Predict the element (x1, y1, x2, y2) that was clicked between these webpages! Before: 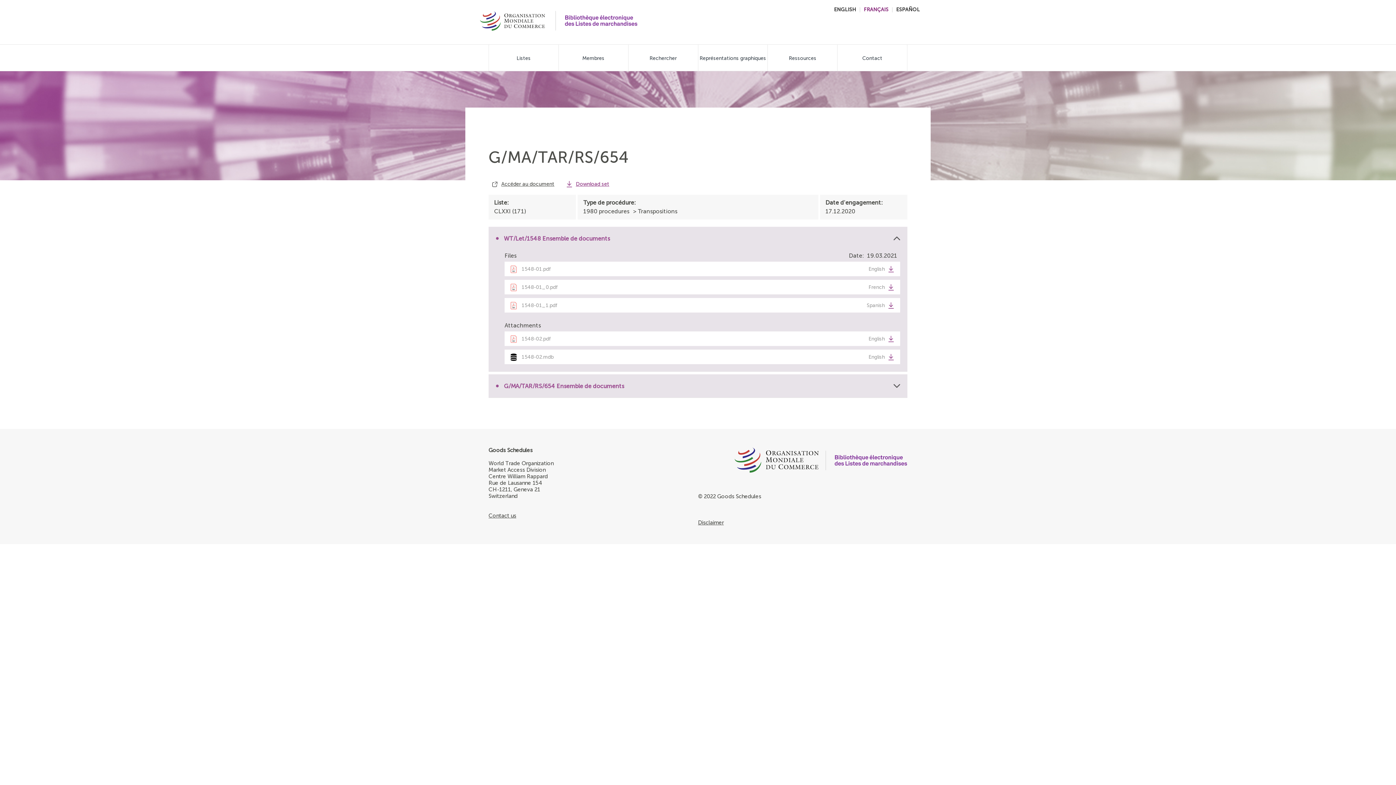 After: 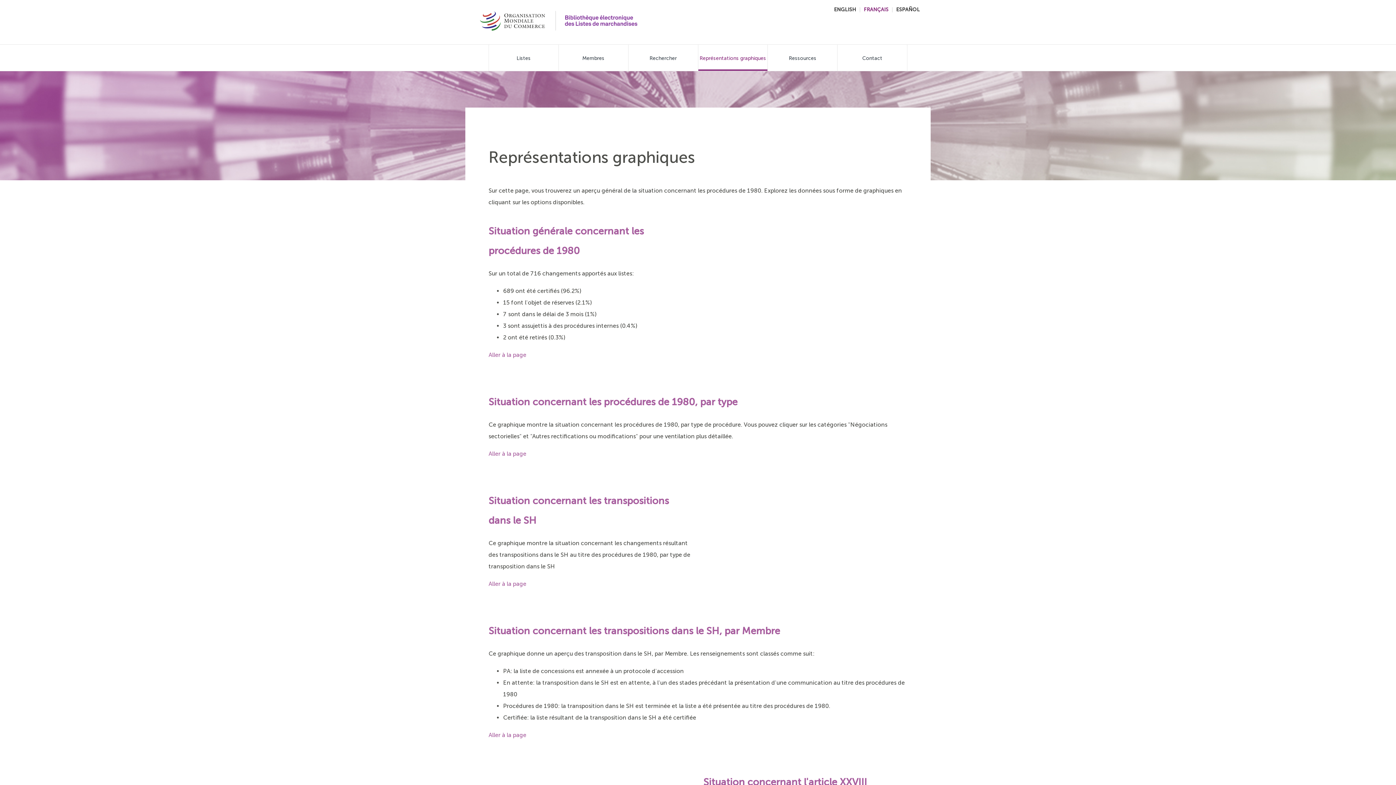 Action: bbox: (698, 45, 767, 70) label: Représentations graphiques